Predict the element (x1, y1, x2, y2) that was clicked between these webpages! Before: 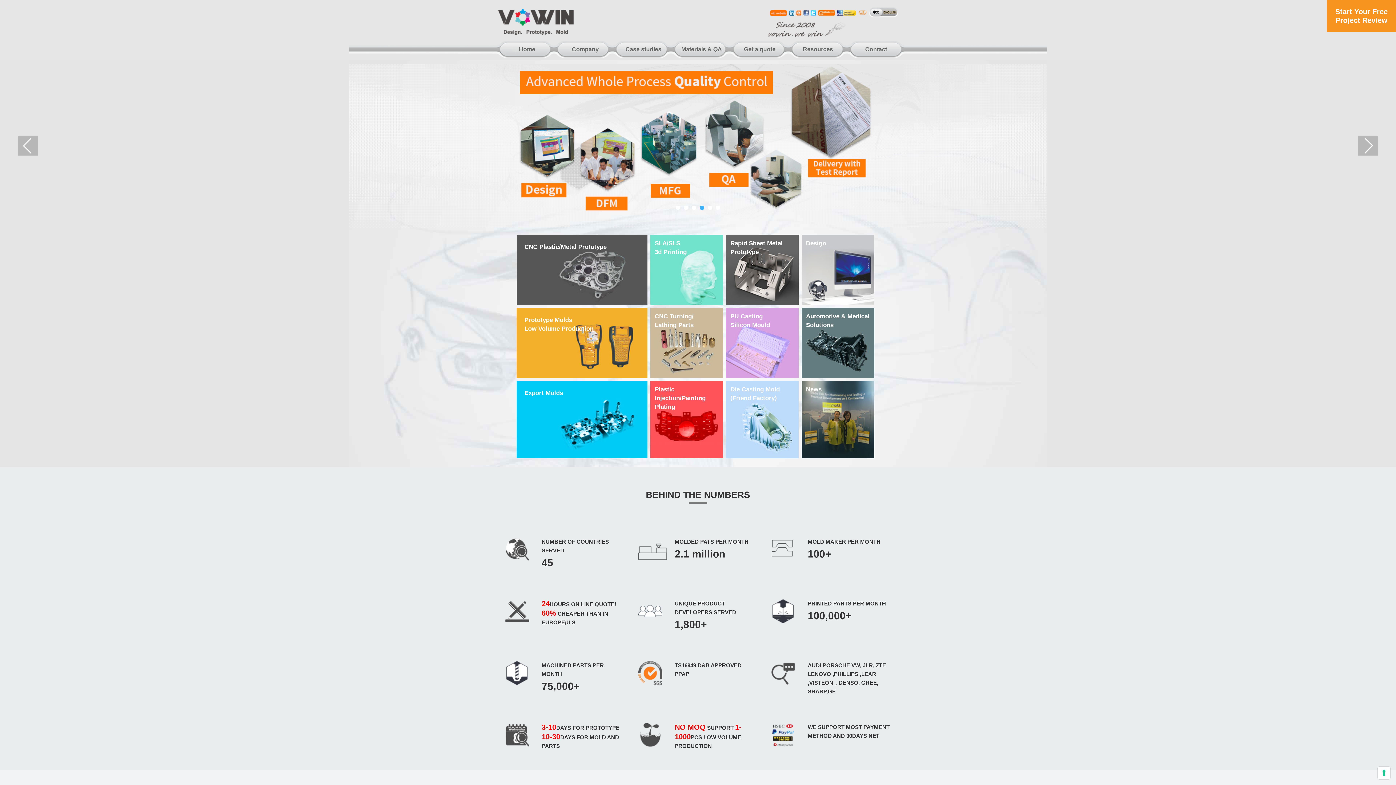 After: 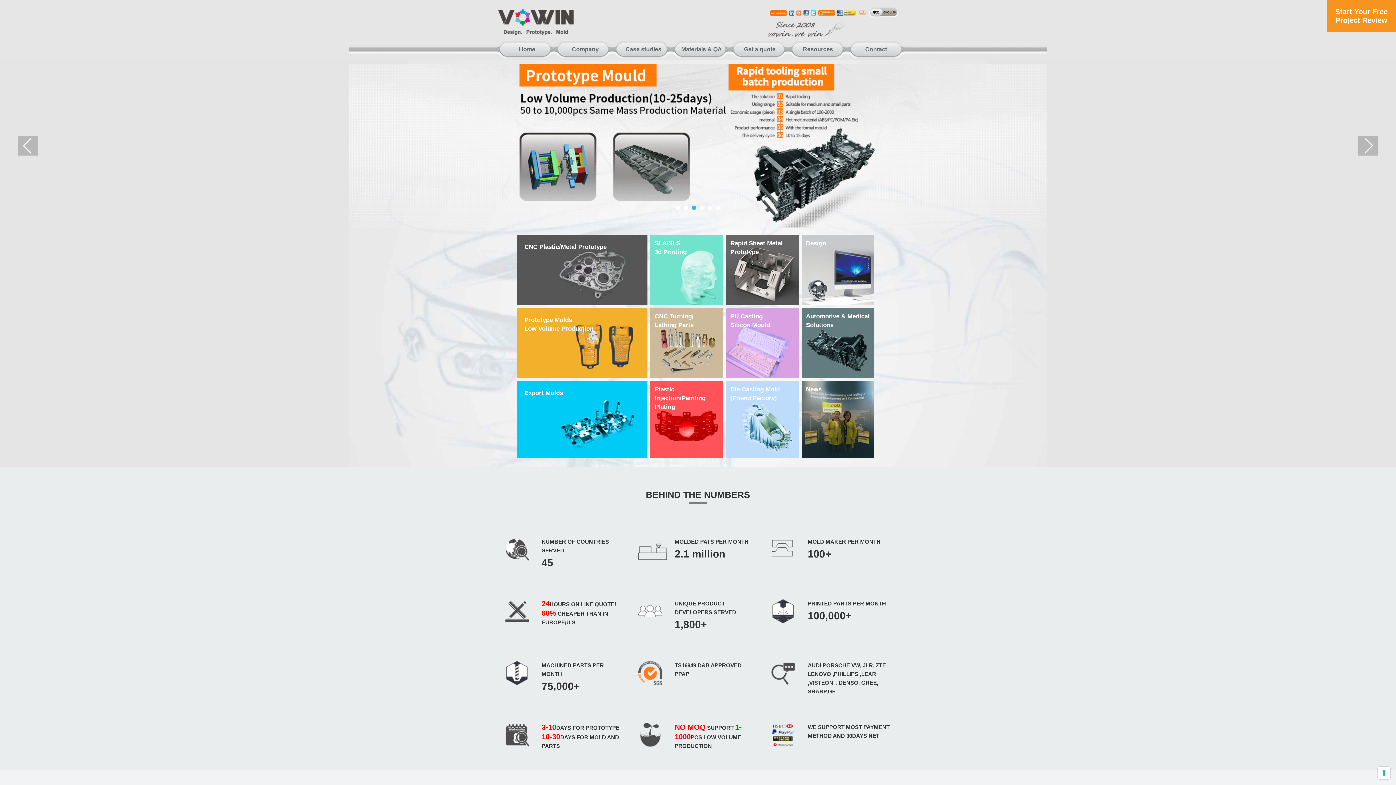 Action: bbox: (837, 10, 856, 17)